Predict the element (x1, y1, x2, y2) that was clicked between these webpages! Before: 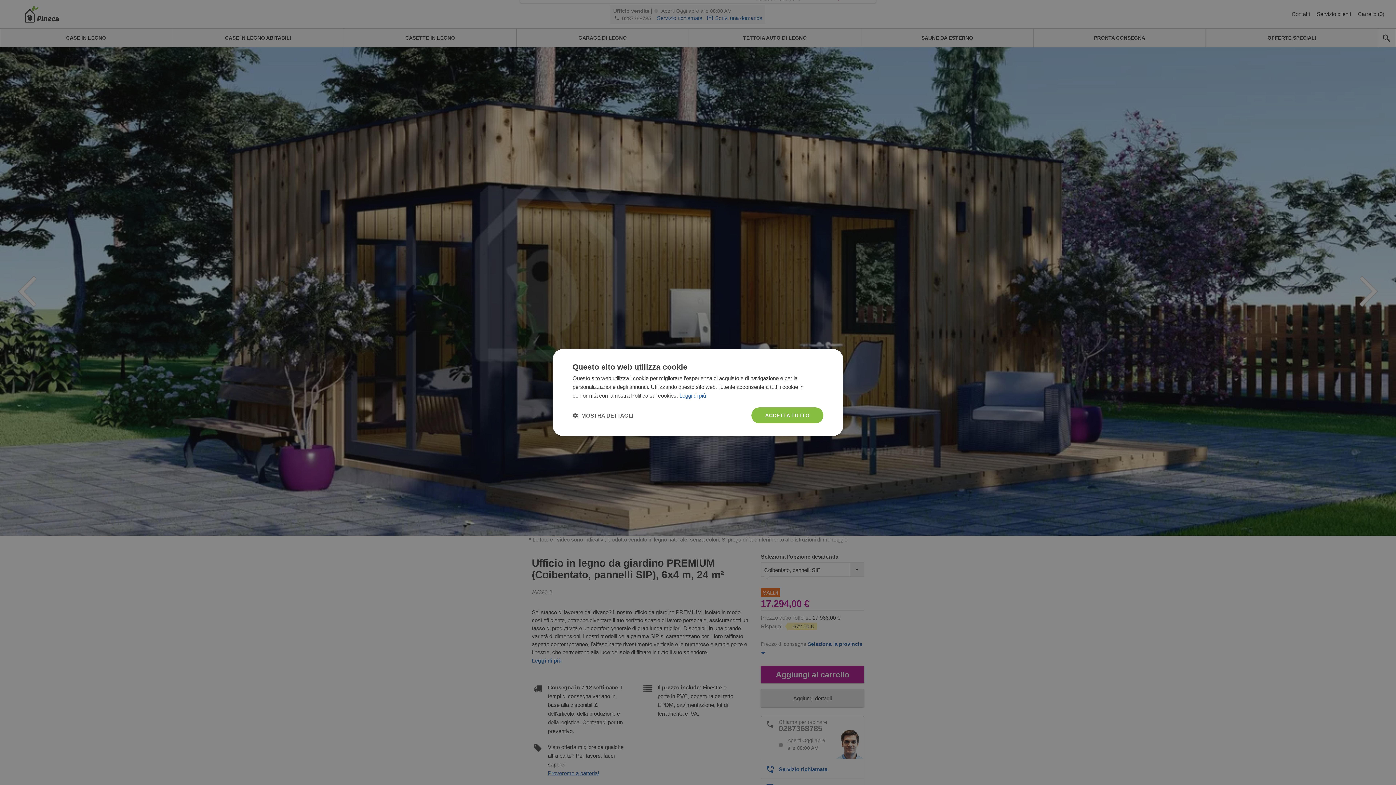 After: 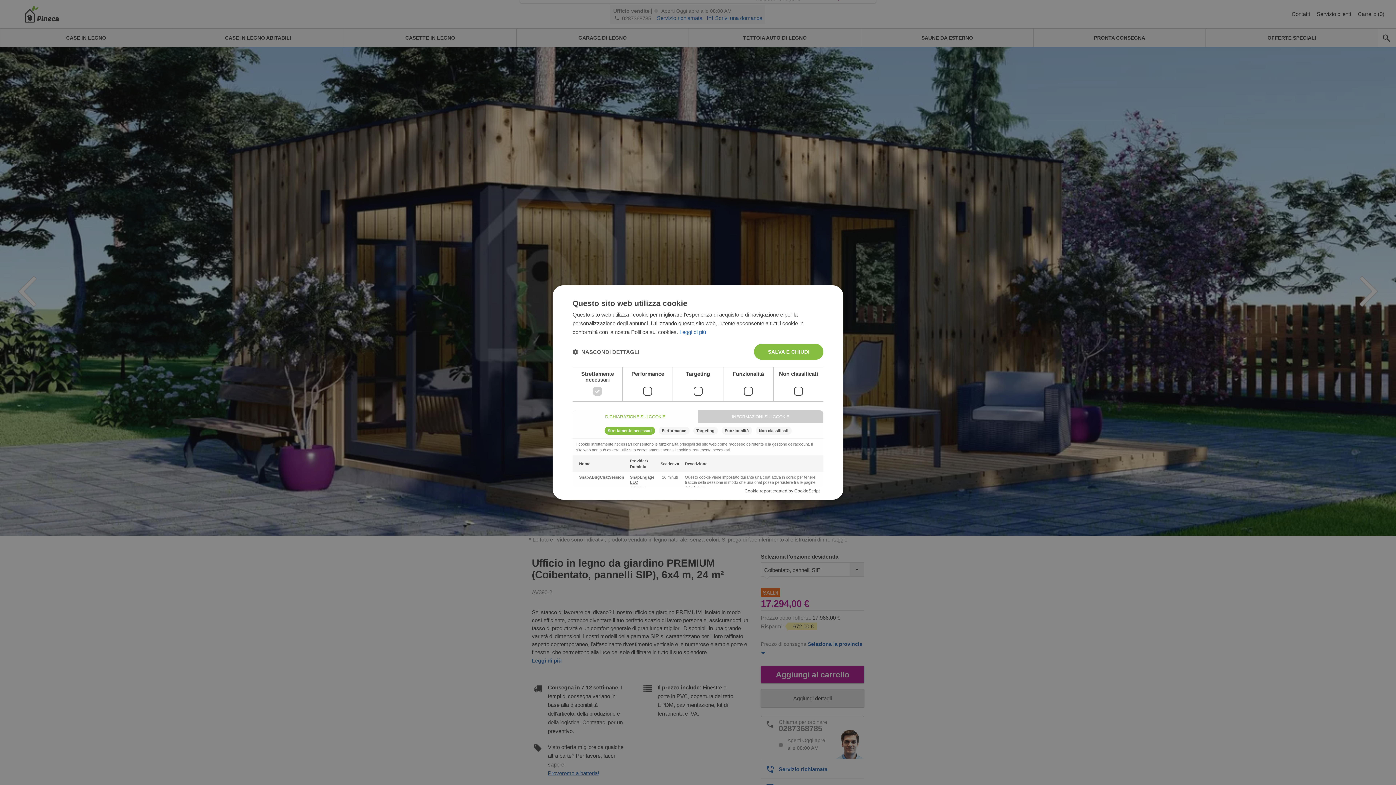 Action: bbox: (572, 412, 633, 419) label:  MOSTRA DETTAGLI